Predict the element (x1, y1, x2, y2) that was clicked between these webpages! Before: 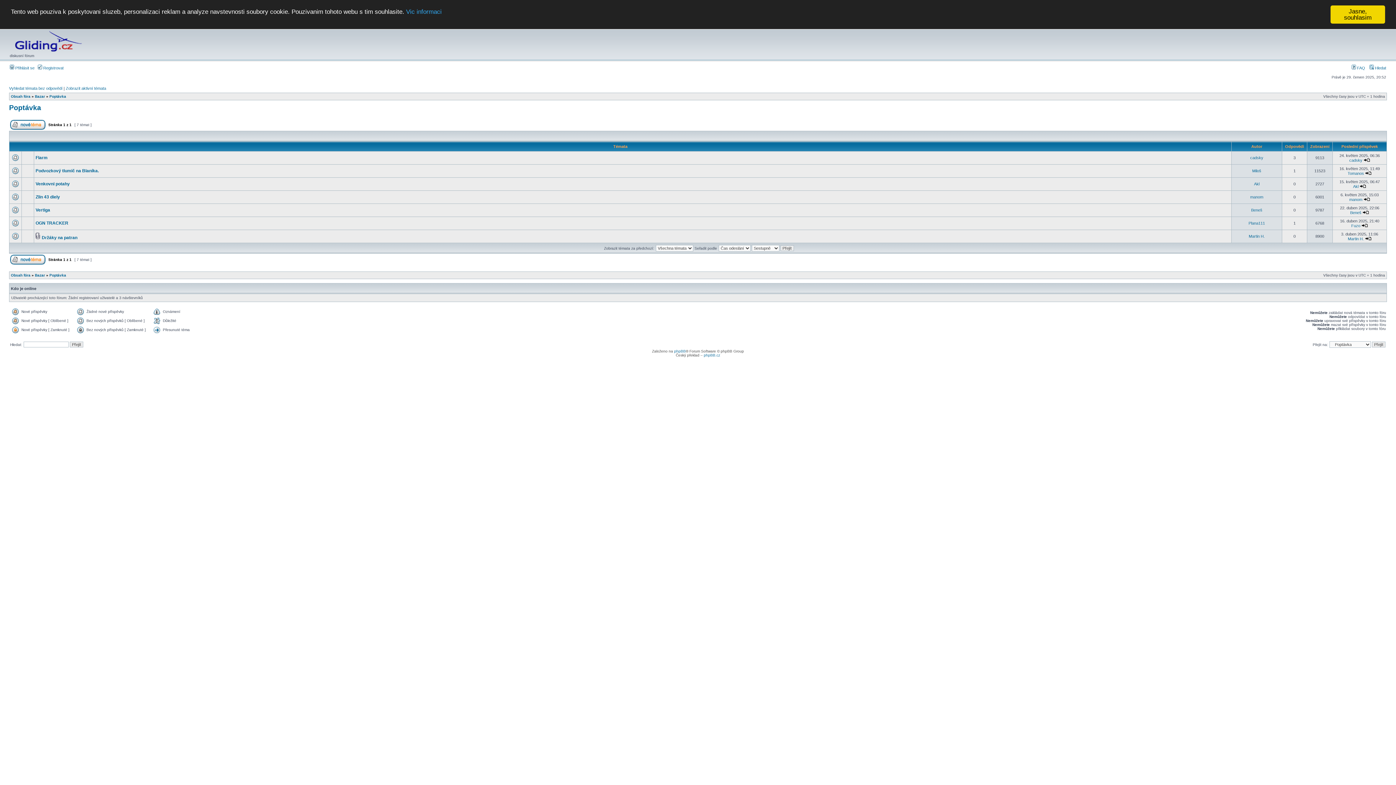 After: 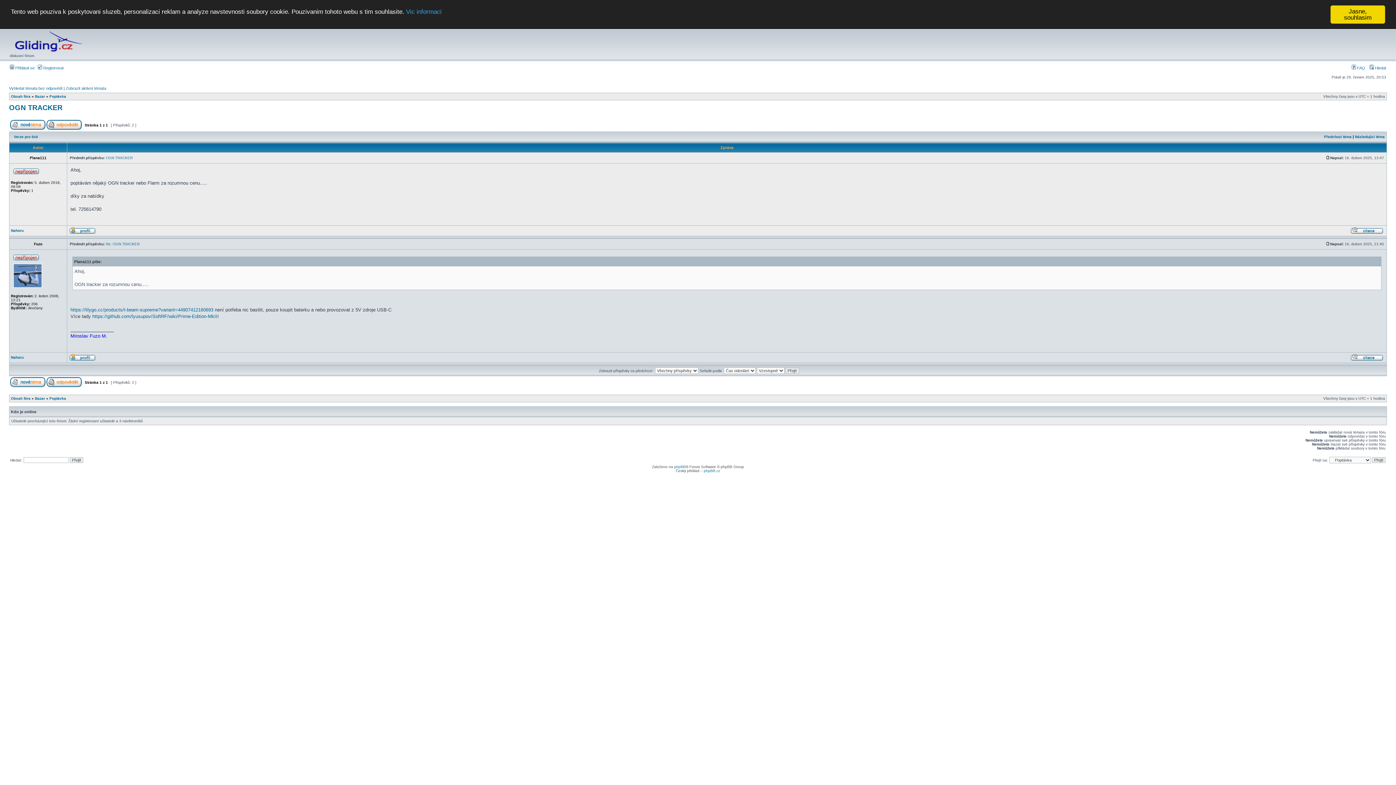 Action: bbox: (1361, 223, 1368, 228)